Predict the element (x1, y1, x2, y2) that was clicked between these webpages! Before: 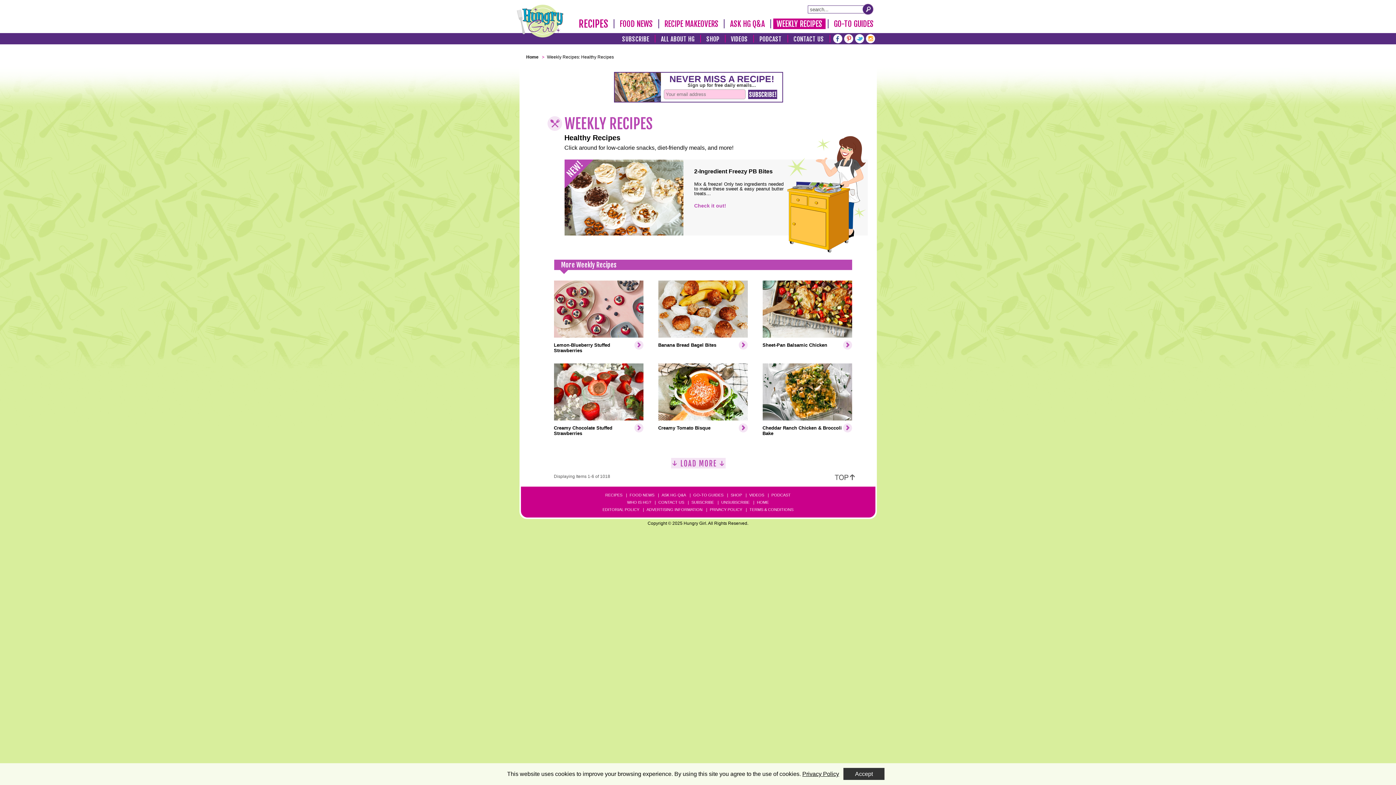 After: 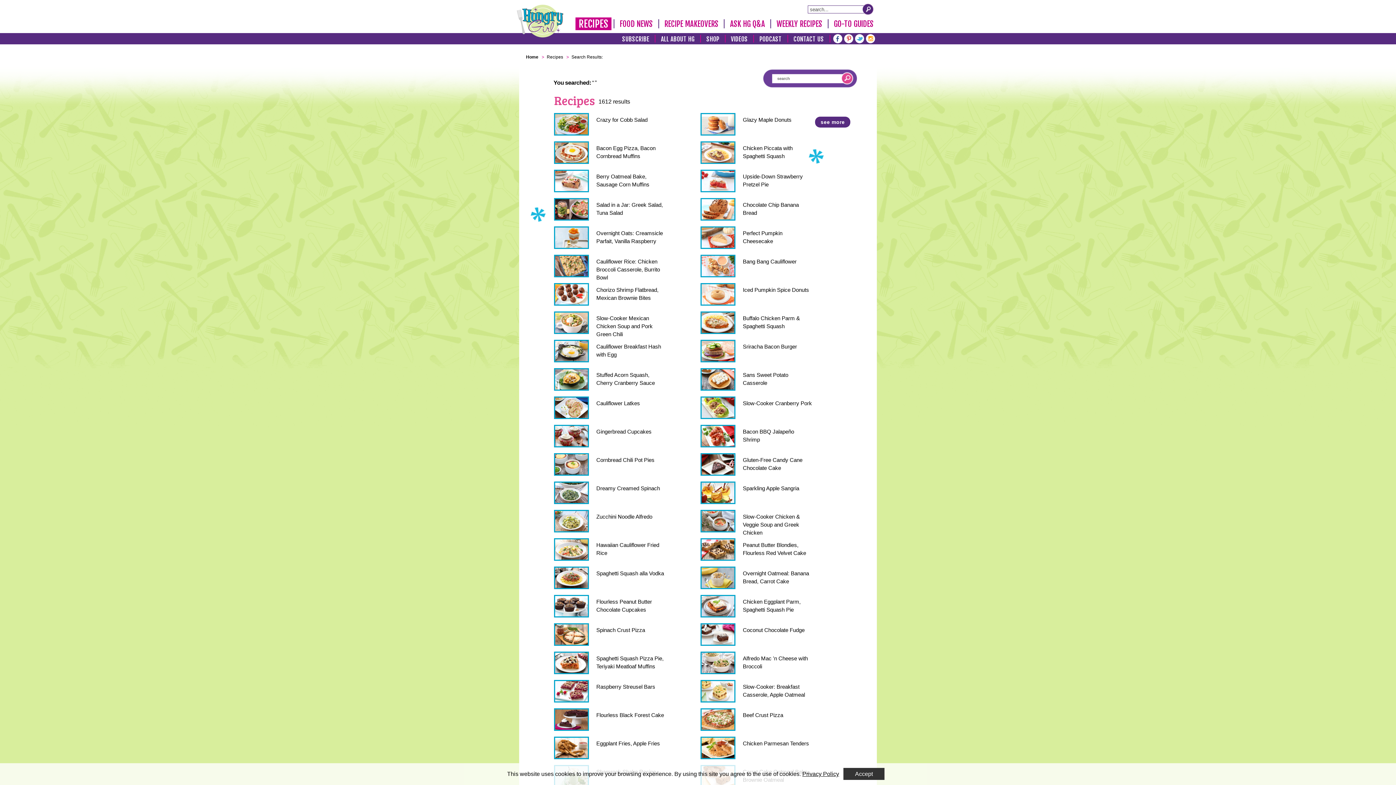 Action: label: Submit Search Query bbox: (862, 3, 873, 14)